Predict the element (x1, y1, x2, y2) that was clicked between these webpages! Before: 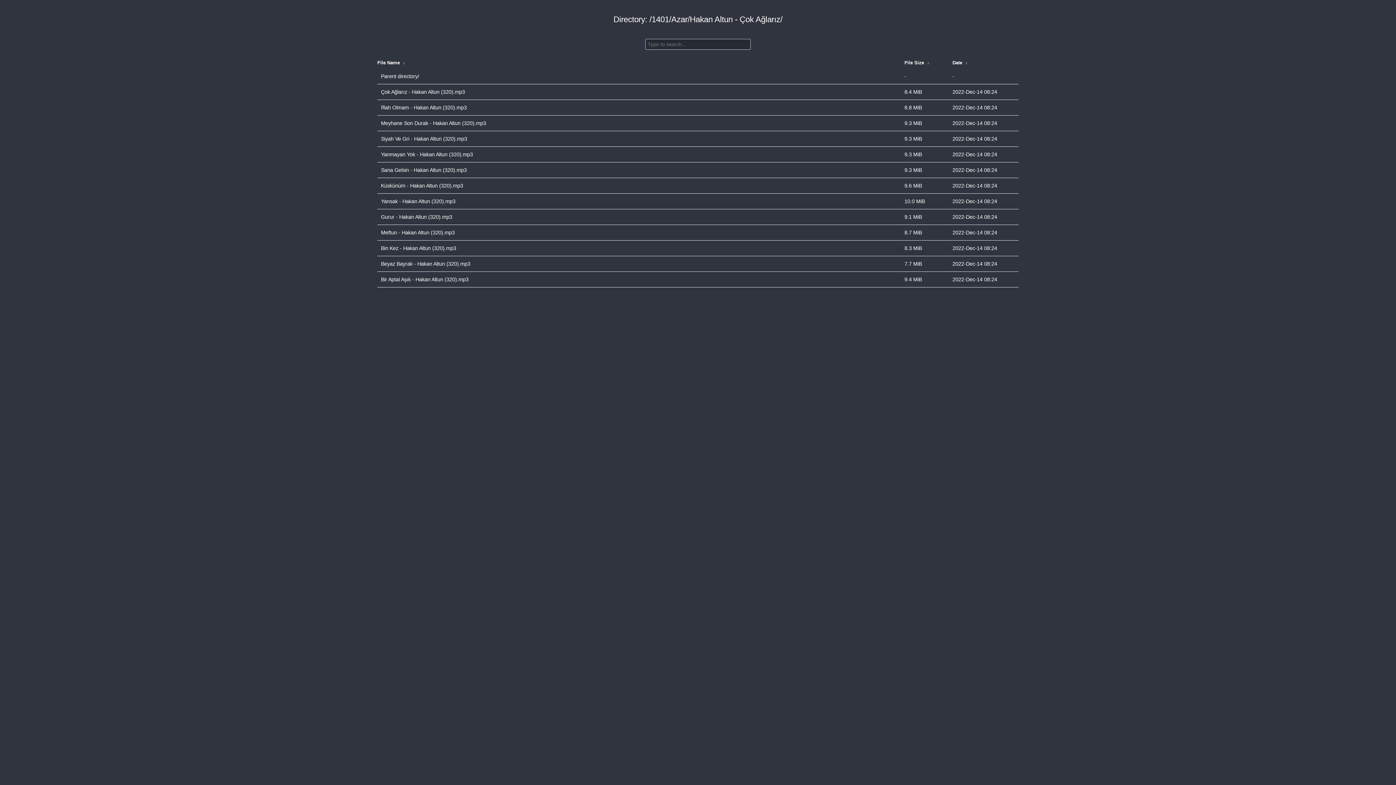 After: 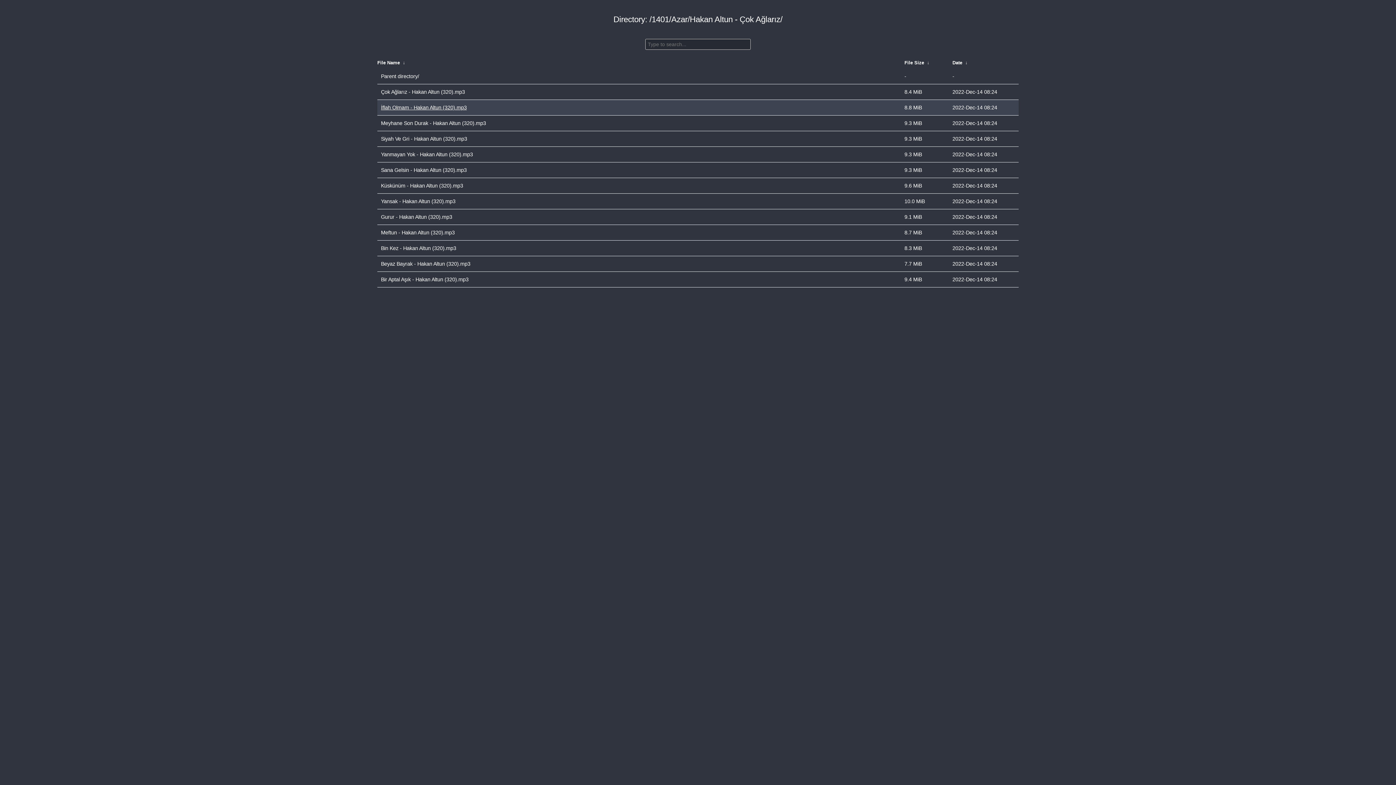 Action: label: İflah Olmam - Hakan Altun (320).mp3 bbox: (381, 101, 901, 113)